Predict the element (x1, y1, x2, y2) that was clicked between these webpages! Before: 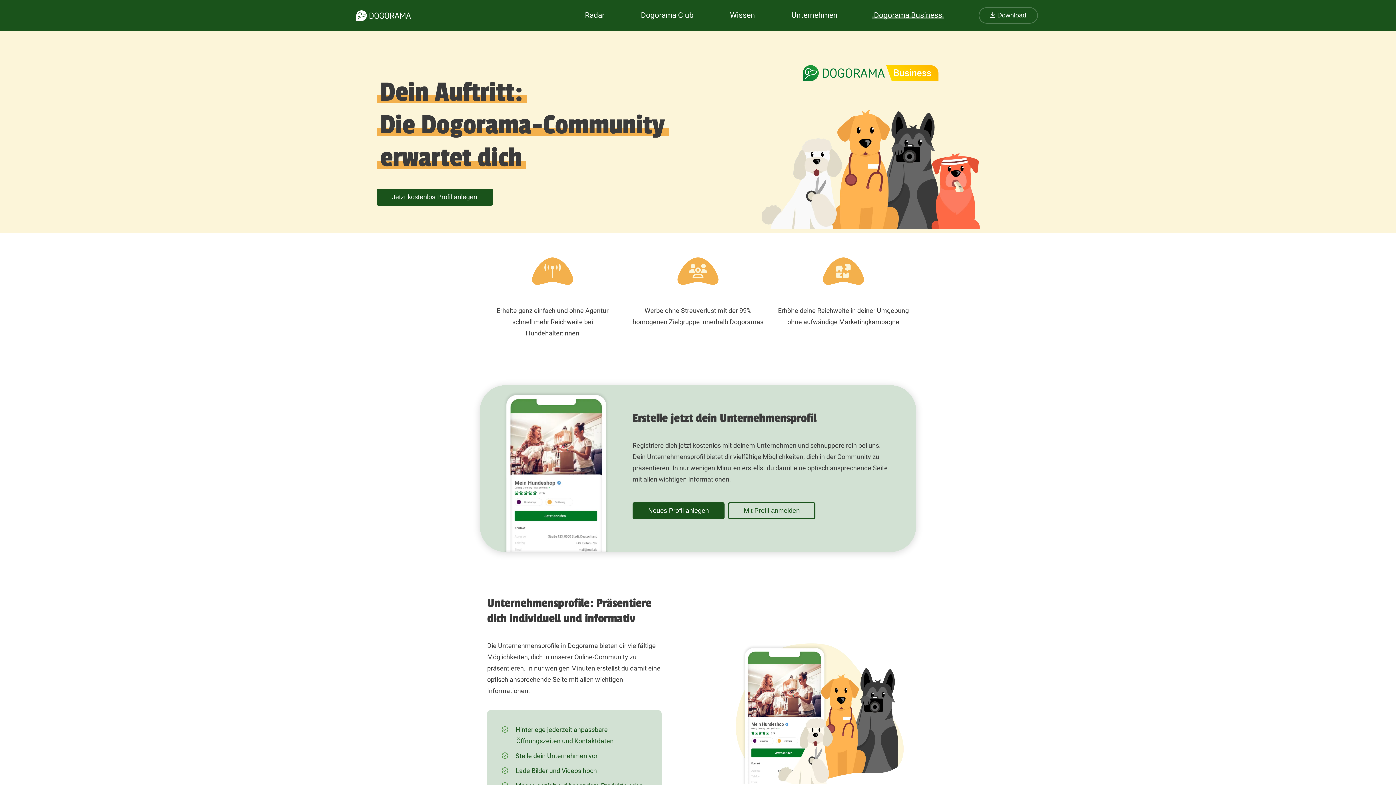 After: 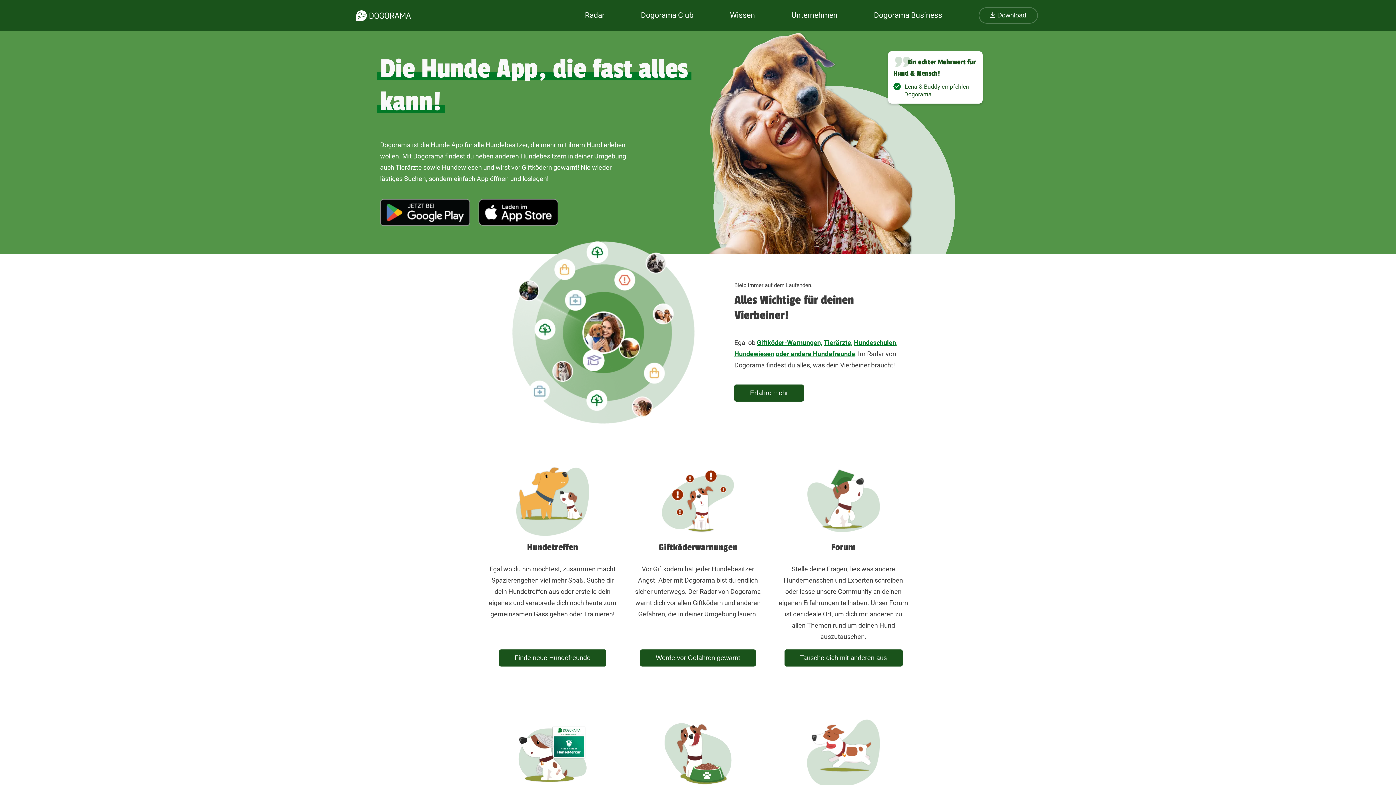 Action: bbox: (356, 10, 410, 20) label: dogorama-logo